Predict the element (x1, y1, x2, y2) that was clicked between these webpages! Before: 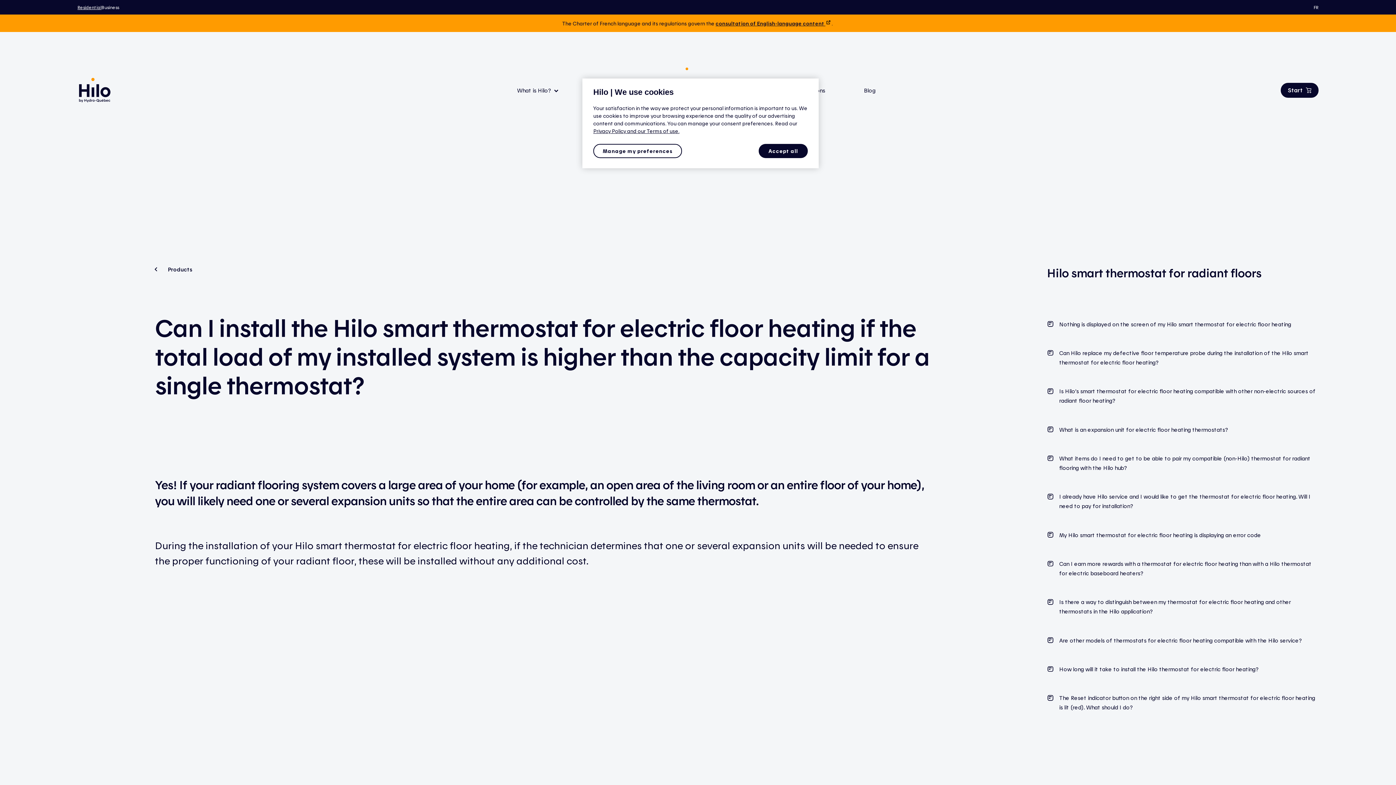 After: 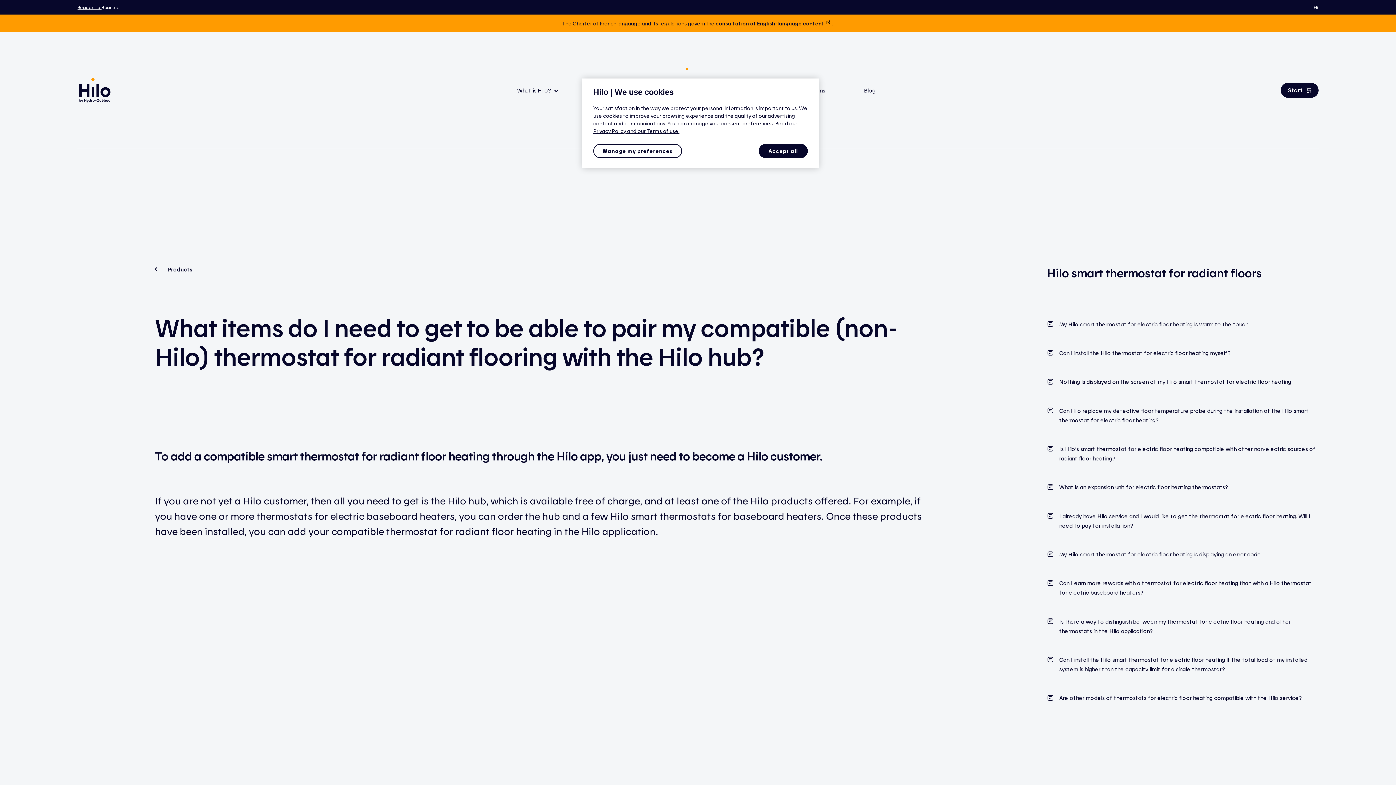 Action: bbox: (1047, 453, 1318, 472) label: What items do I need to get to be able to pair my compatible (non-Hilo) thermostat for radiant flooring with the Hilo hub?